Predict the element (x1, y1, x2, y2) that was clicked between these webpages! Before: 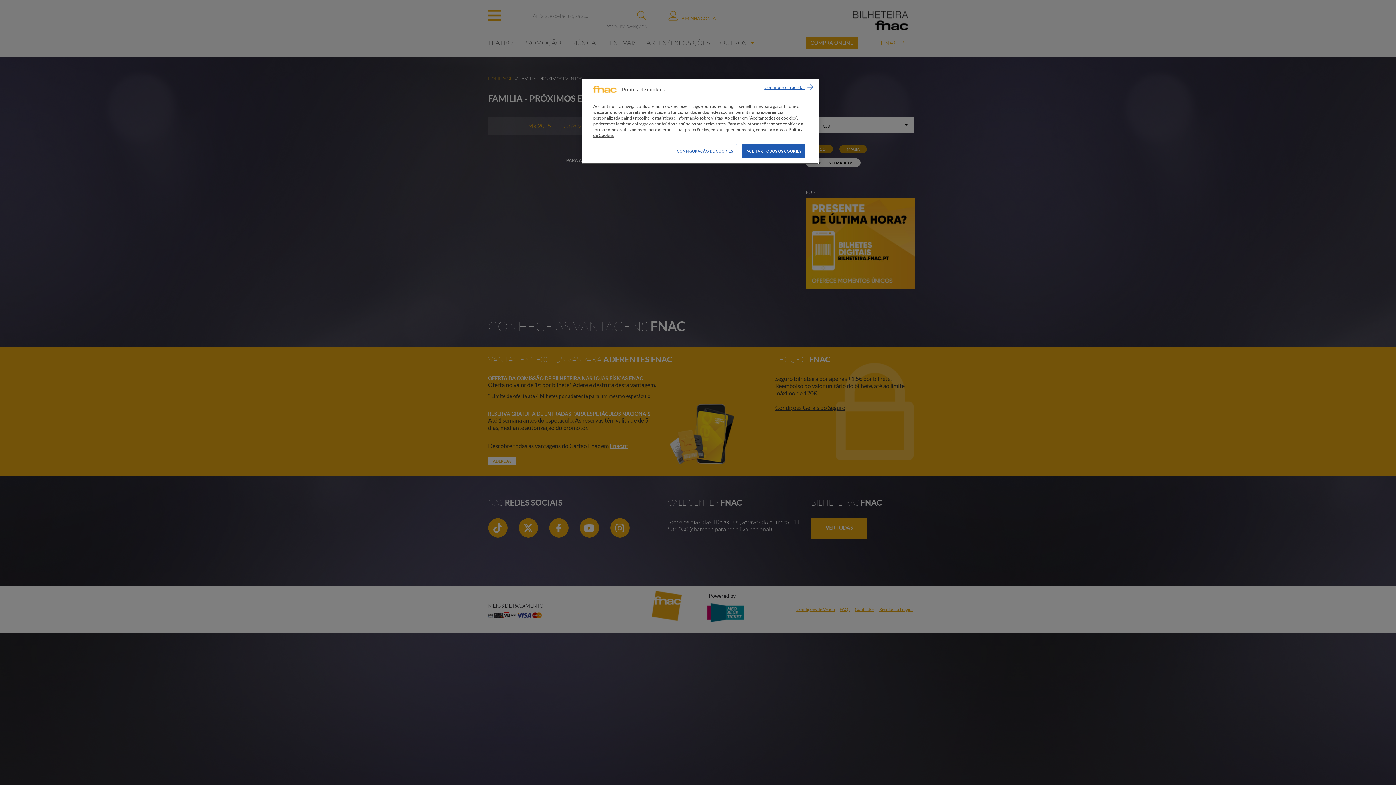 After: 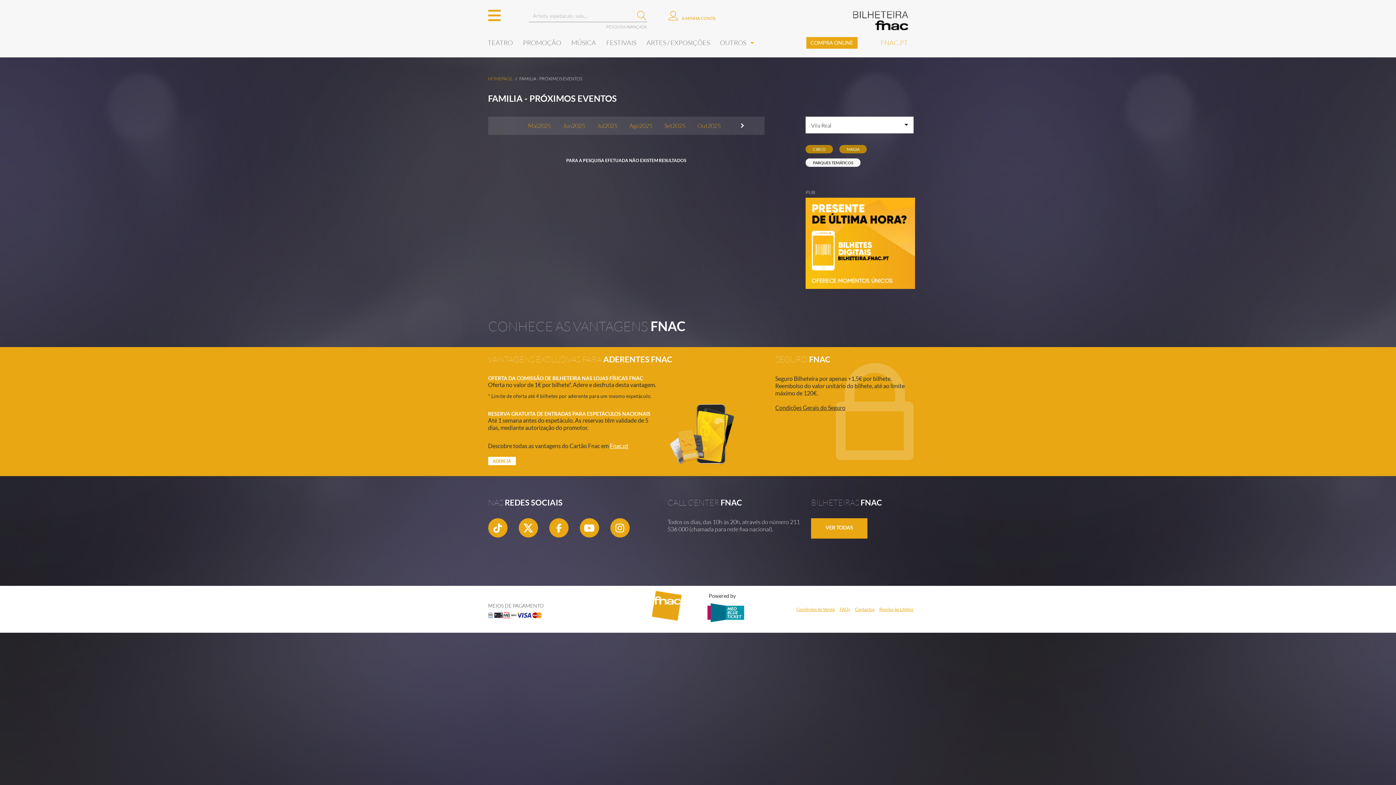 Action: label: Continue sem aceitar bbox: (764, 84, 813, 92)